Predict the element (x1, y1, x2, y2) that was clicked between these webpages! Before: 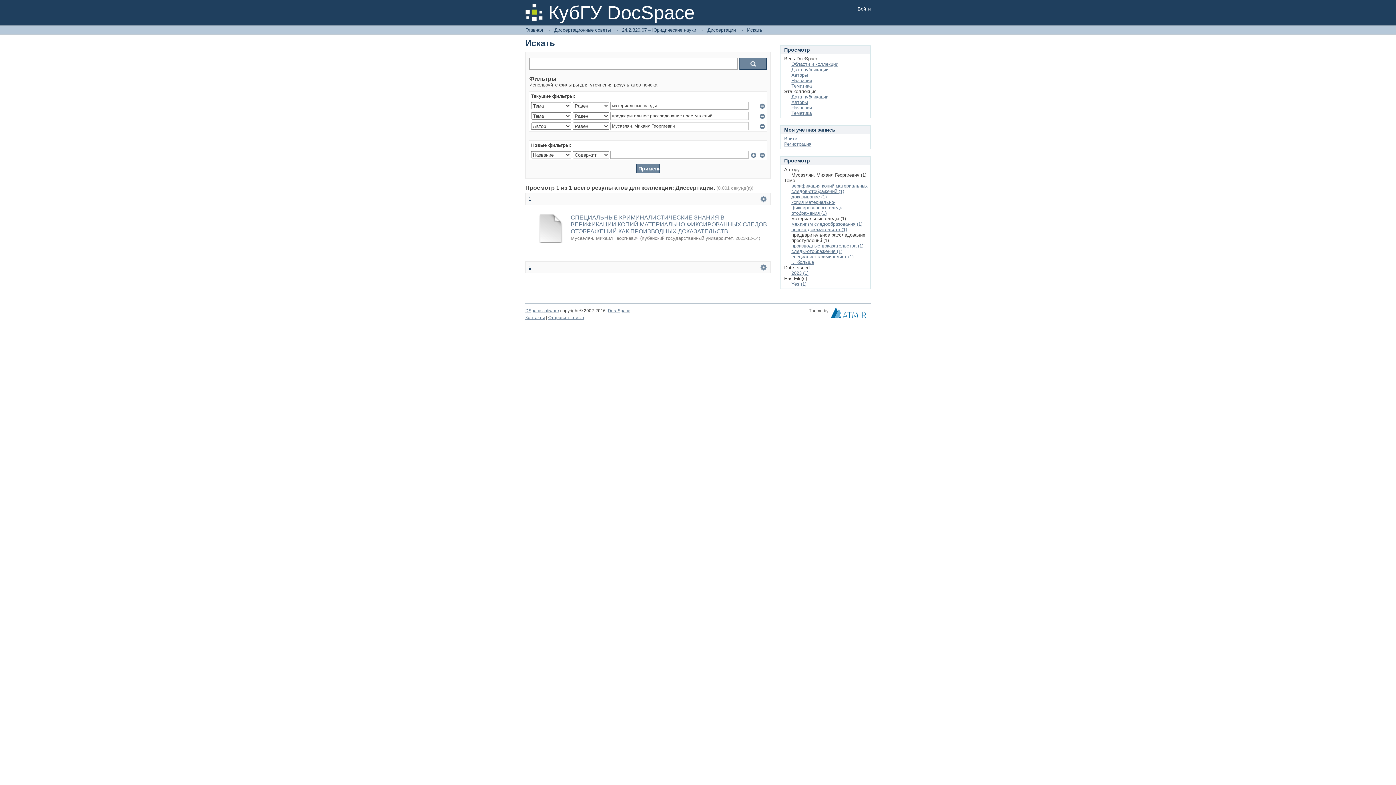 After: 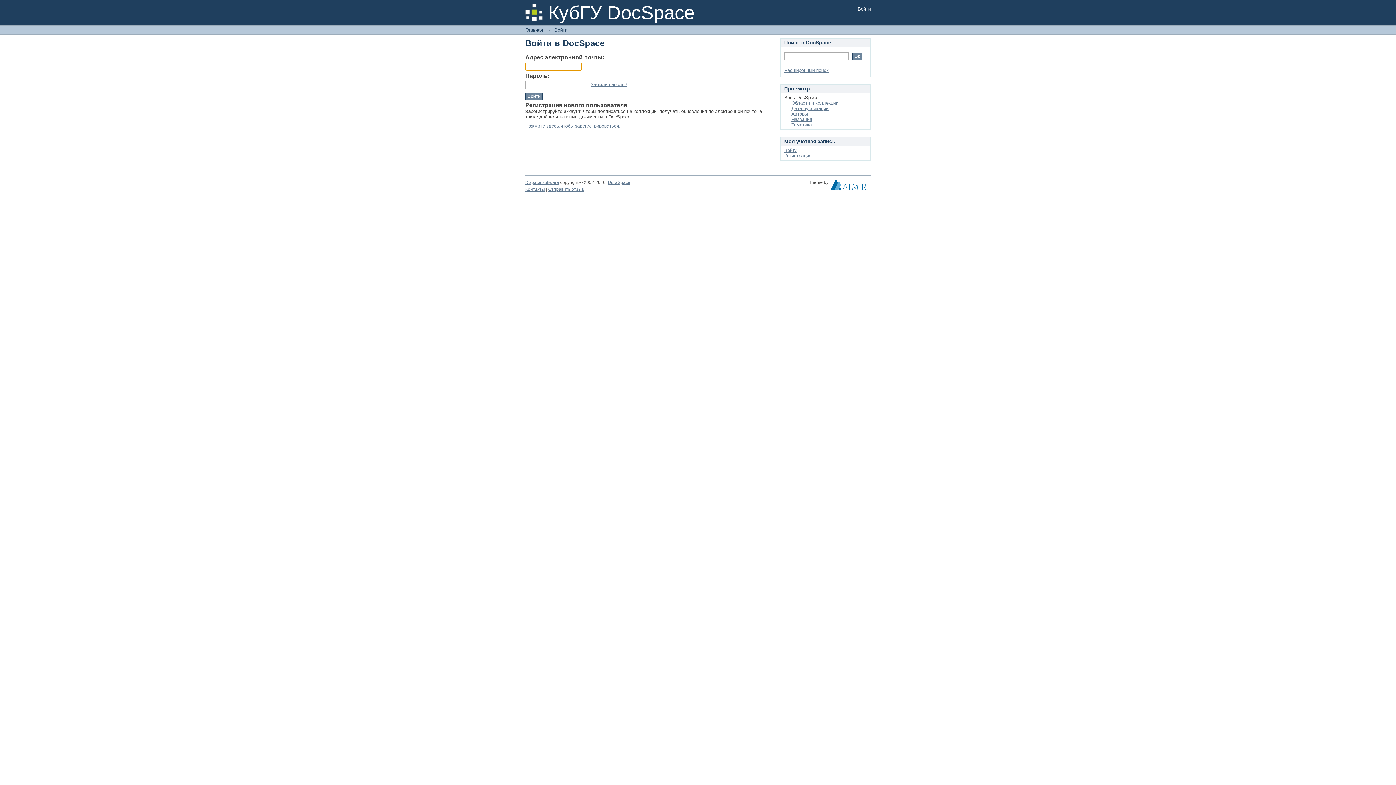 Action: bbox: (784, 136, 797, 141) label: Войти